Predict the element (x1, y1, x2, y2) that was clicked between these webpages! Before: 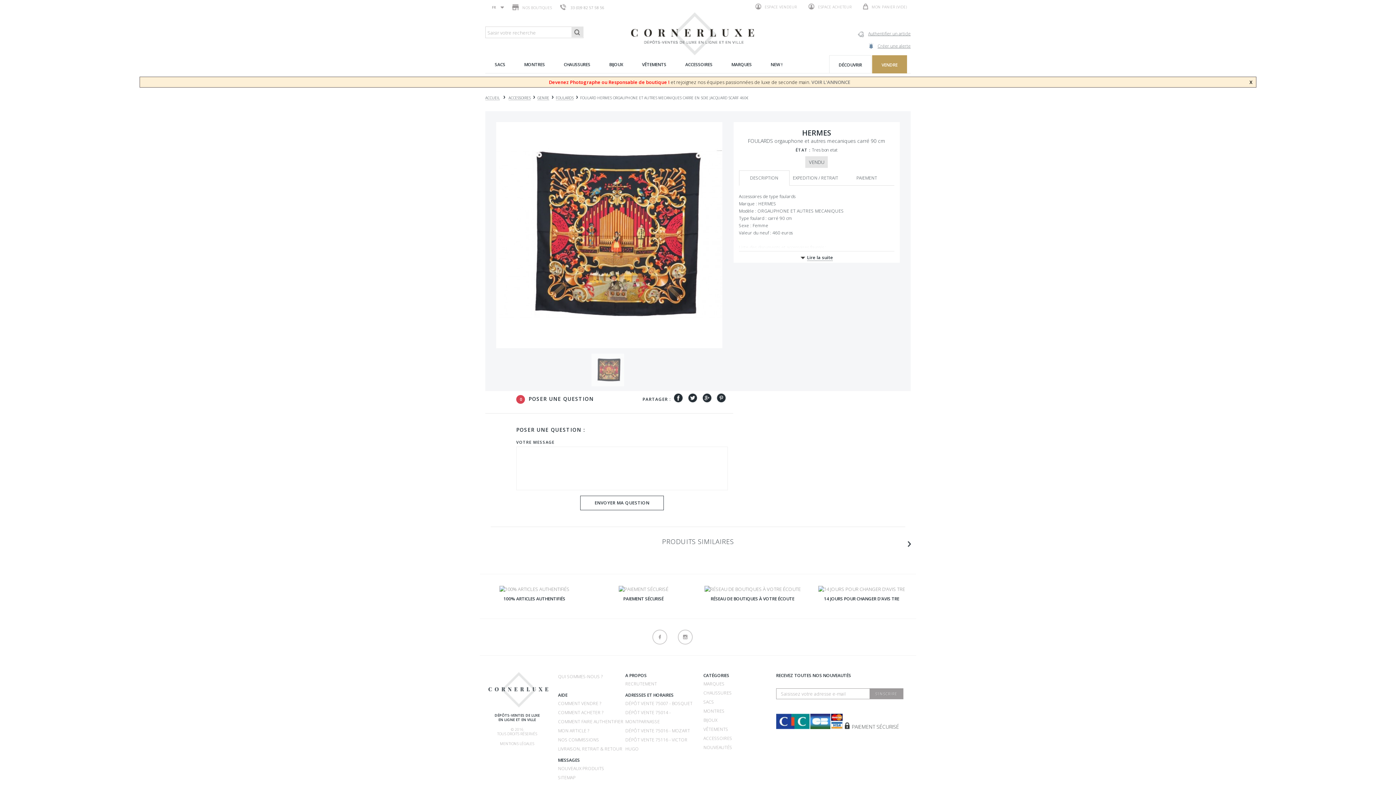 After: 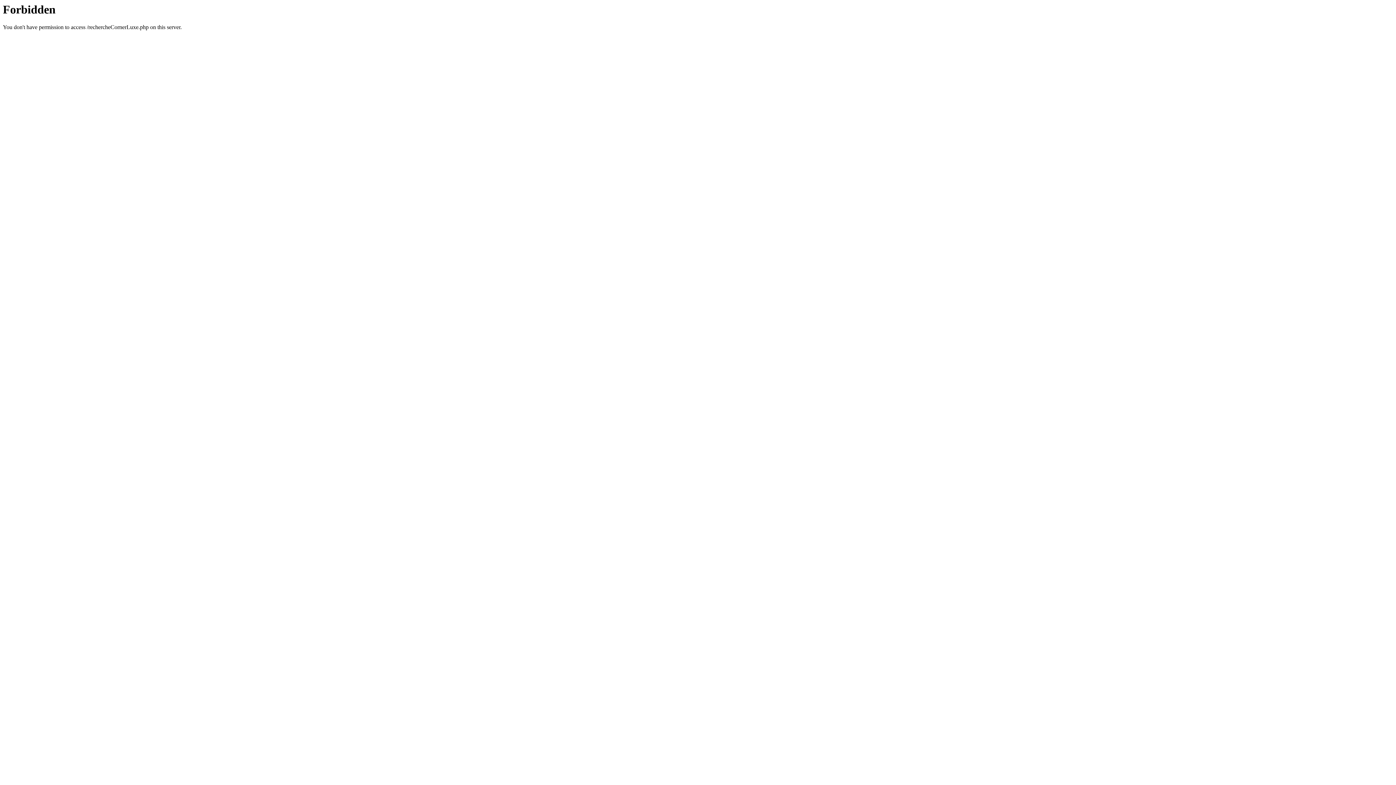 Action: label: NOUVEAUTÉS bbox: (703, 744, 732, 750)